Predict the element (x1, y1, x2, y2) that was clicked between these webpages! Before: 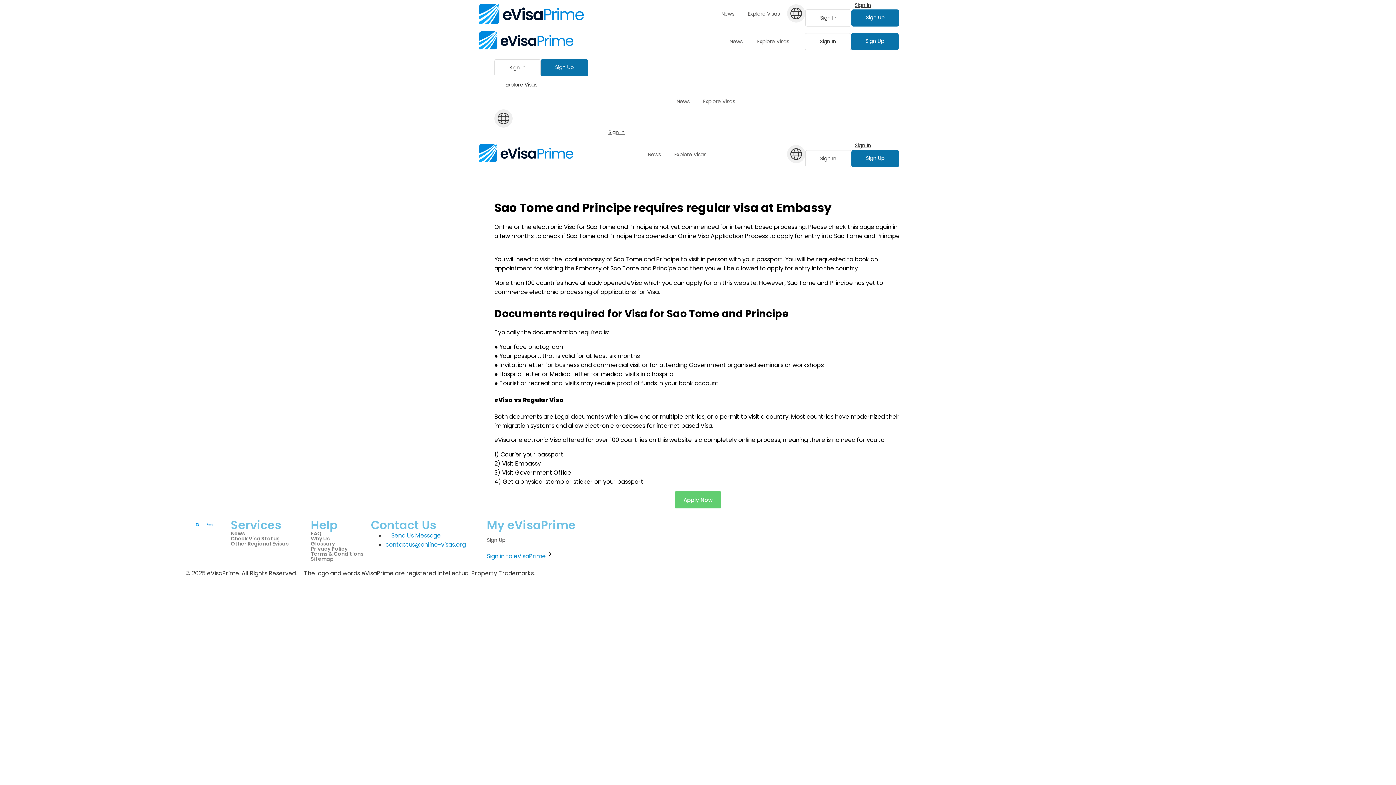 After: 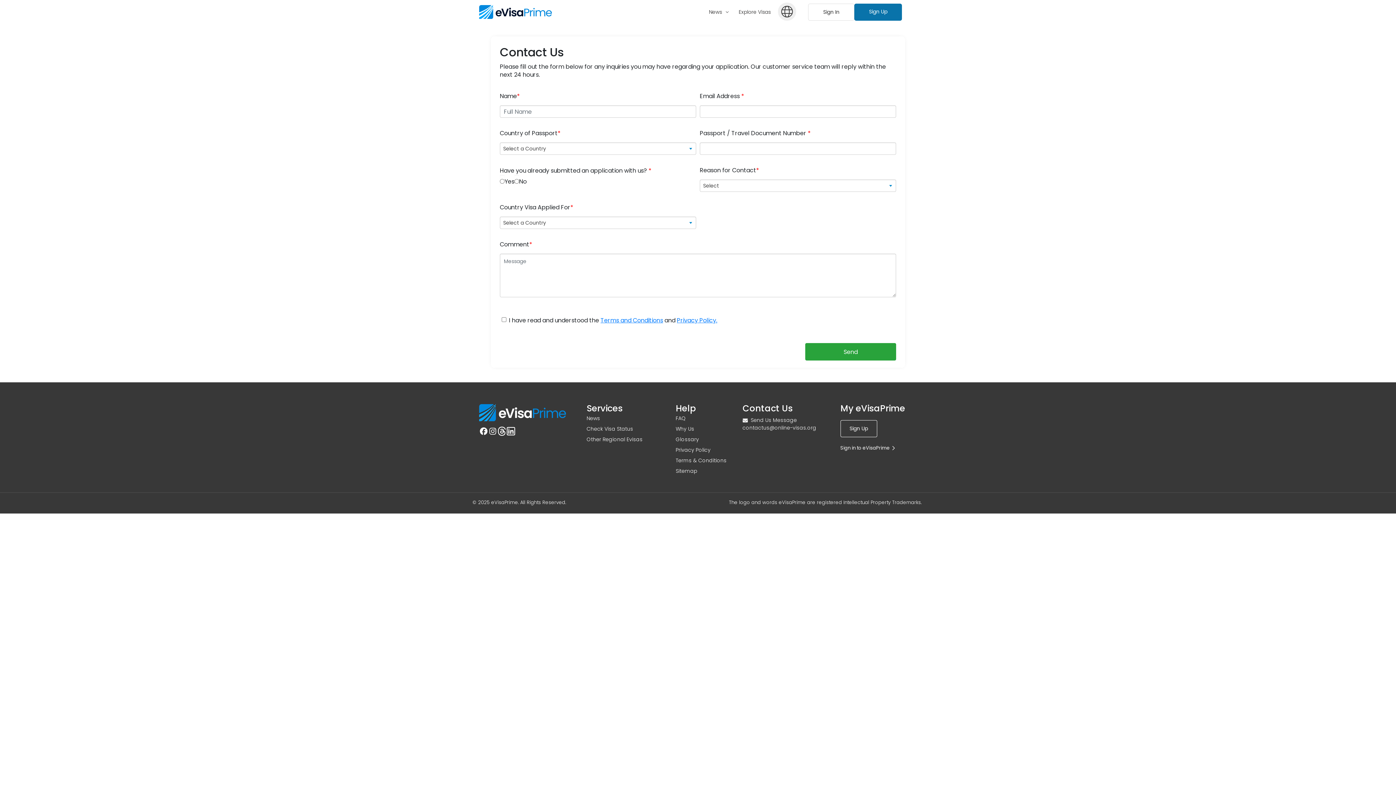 Action: bbox: (385, 531, 440, 540) label:  Send Us Message